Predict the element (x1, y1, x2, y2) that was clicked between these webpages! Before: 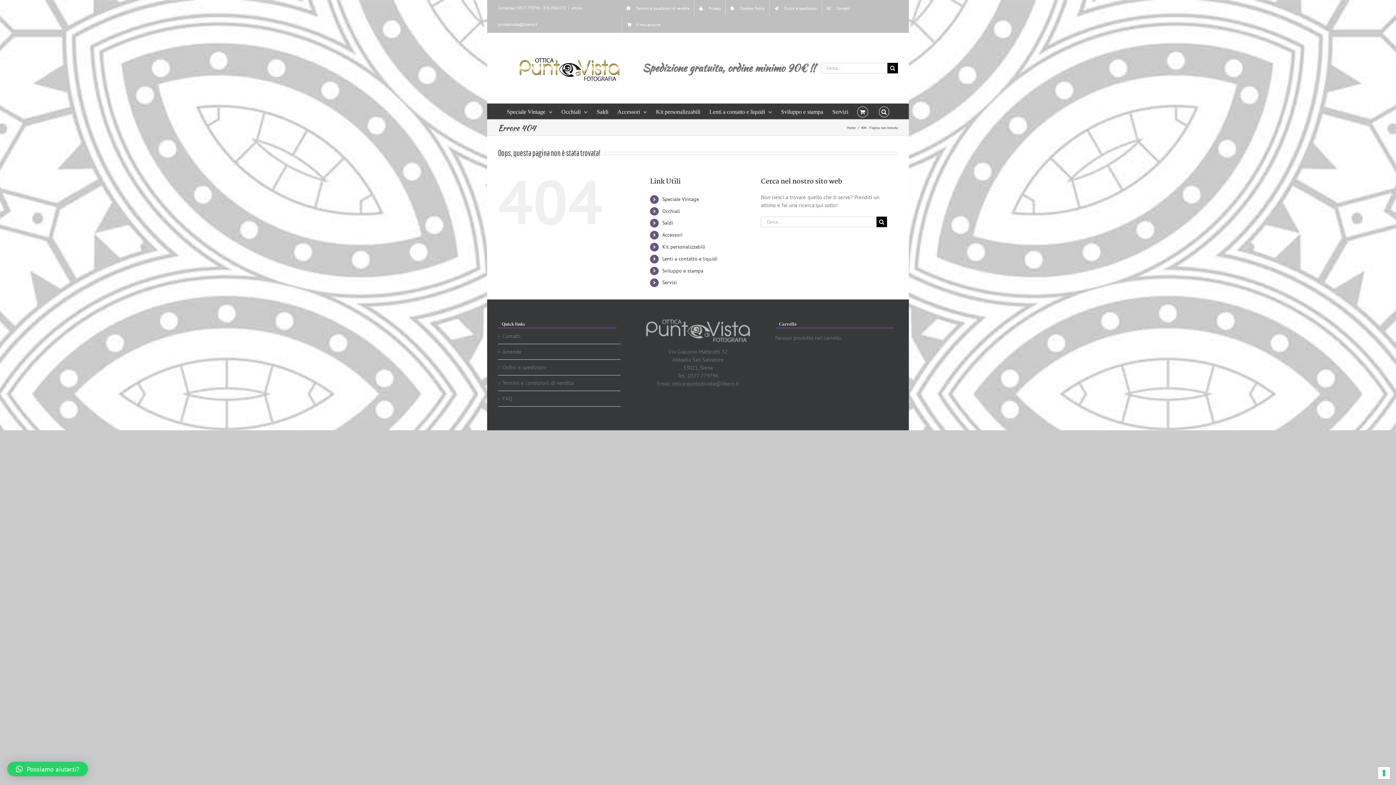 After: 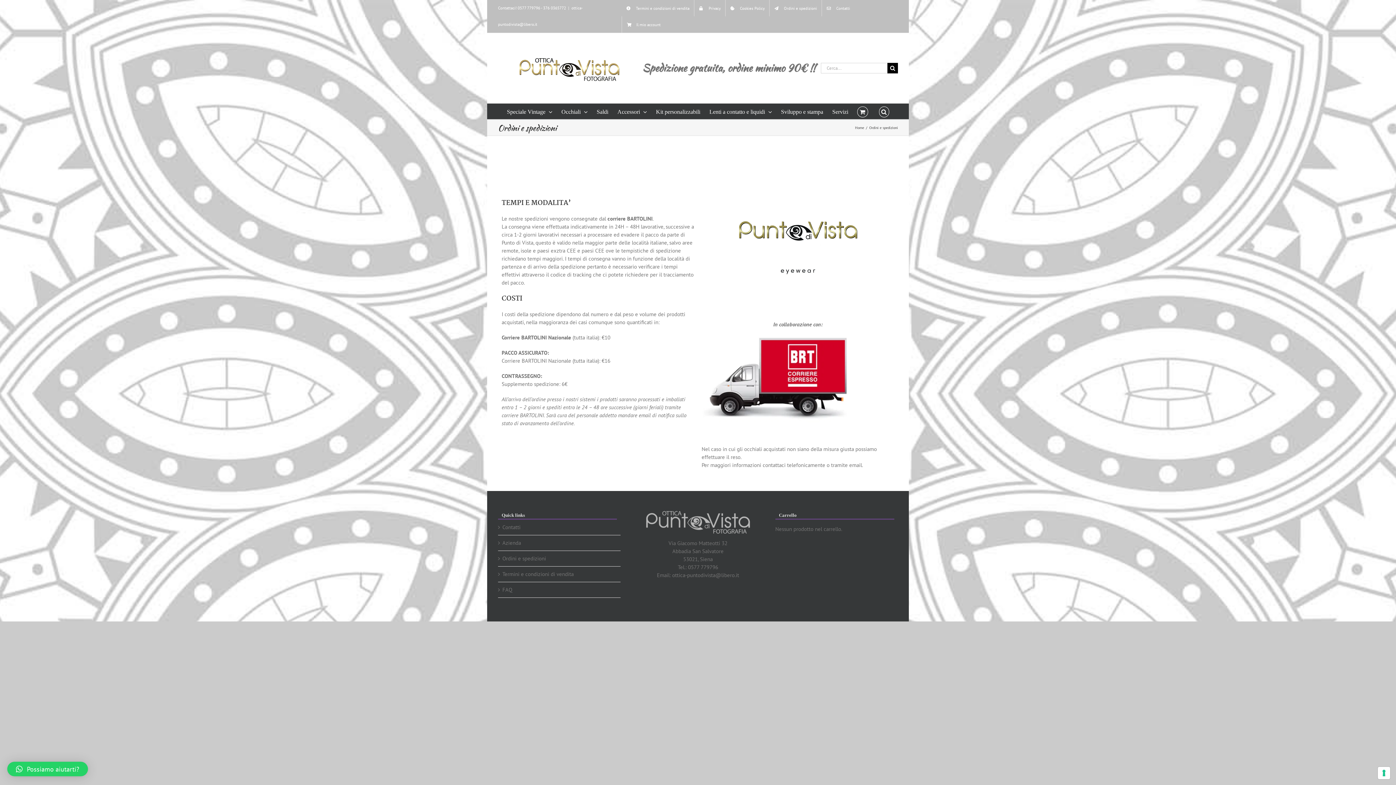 Action: label: Ordini e spedizioni bbox: (502, 363, 546, 370)